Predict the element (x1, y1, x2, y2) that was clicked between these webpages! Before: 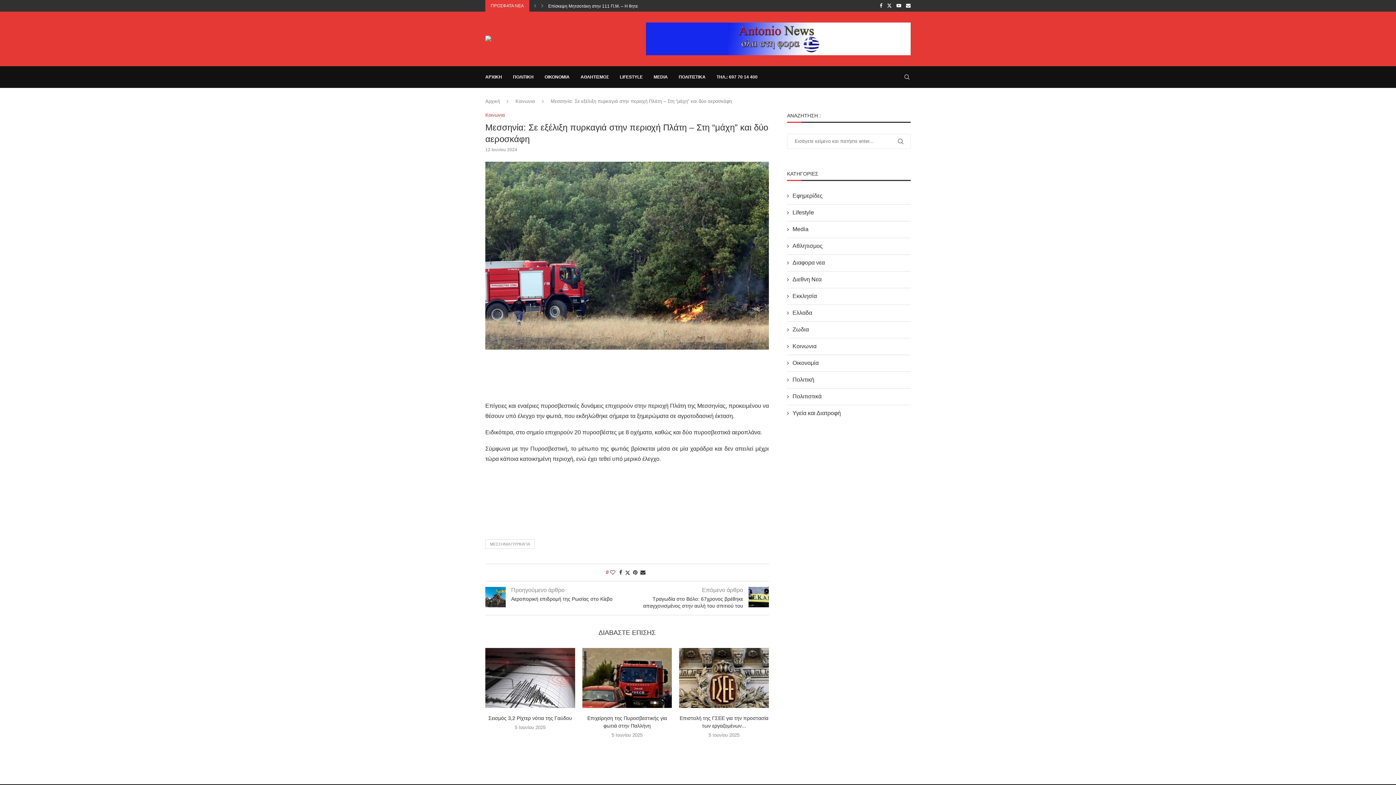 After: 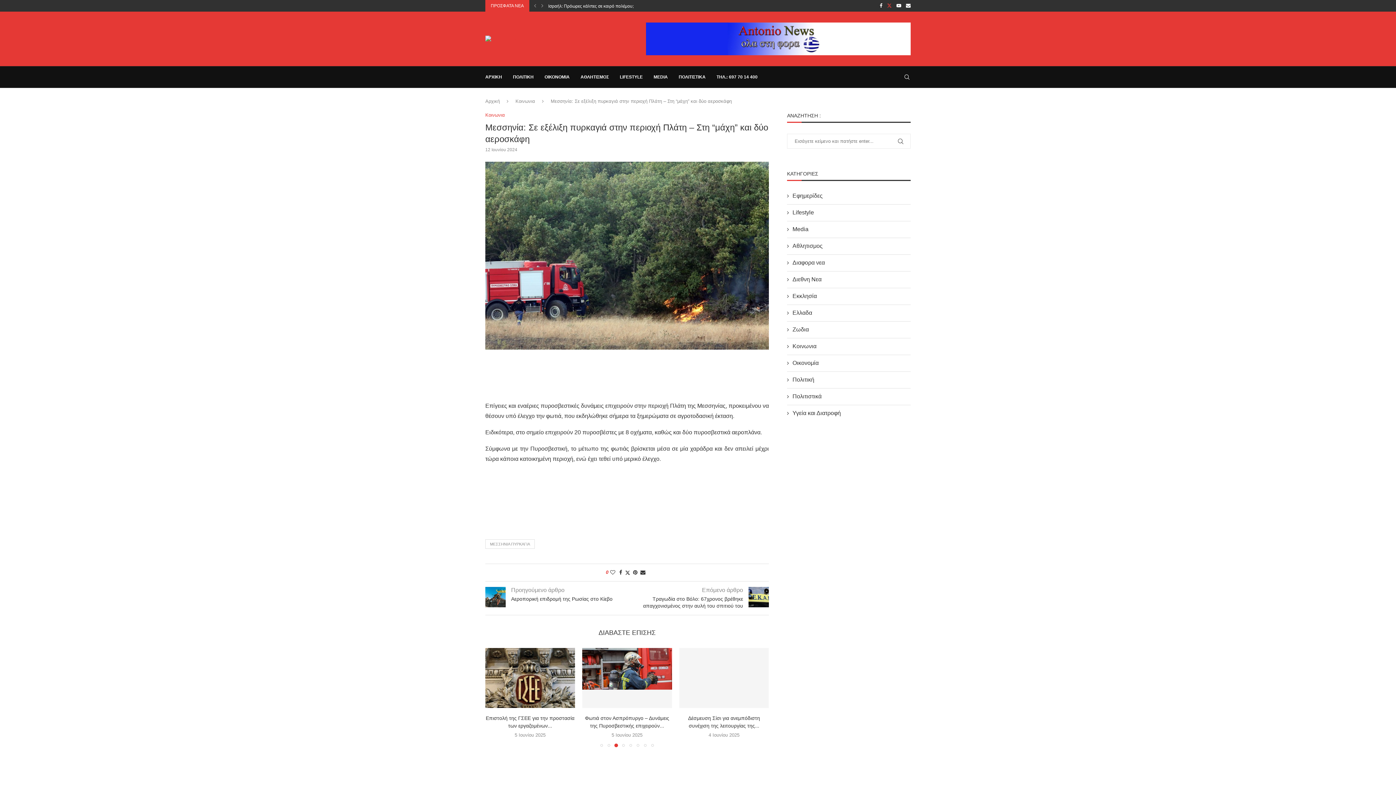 Action: label: Twitter bbox: (887, 0, 892, 11)